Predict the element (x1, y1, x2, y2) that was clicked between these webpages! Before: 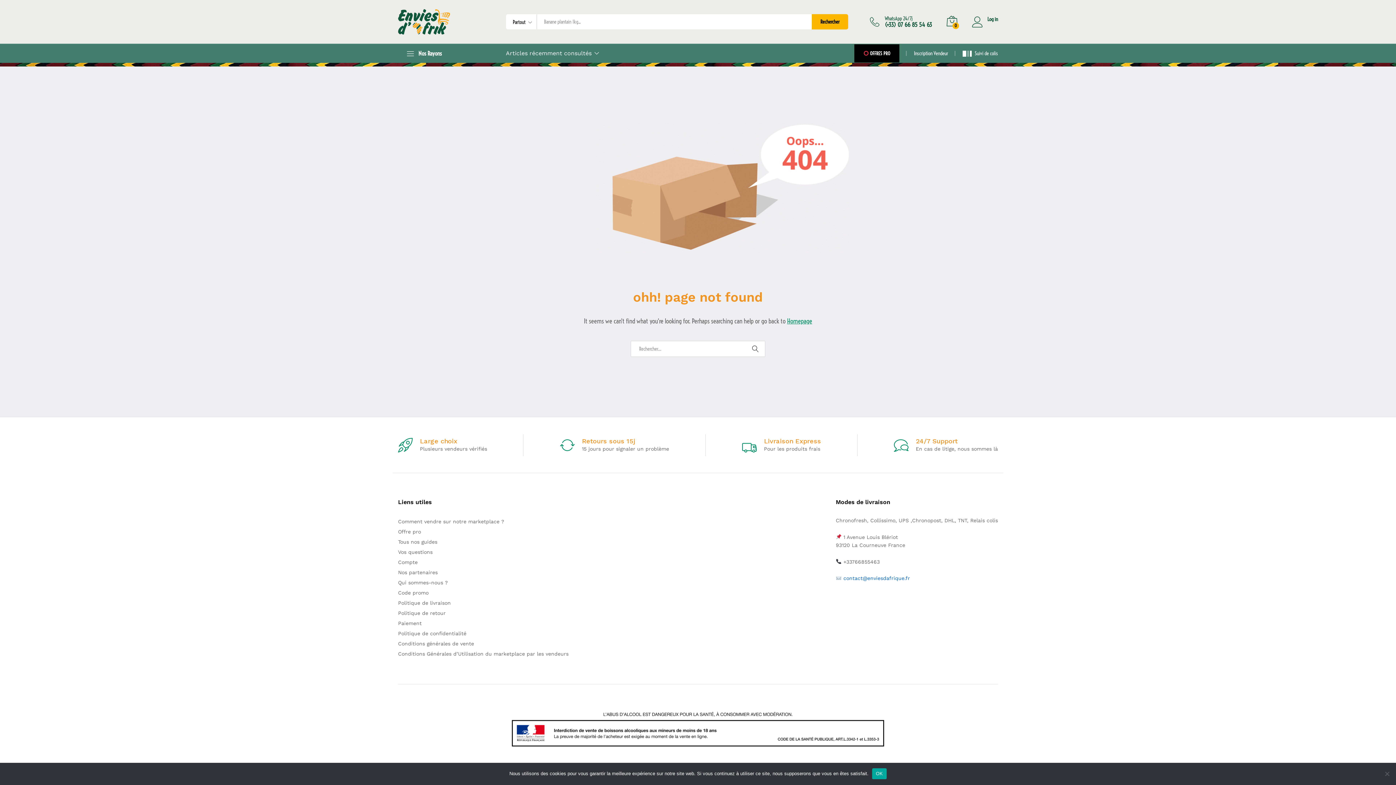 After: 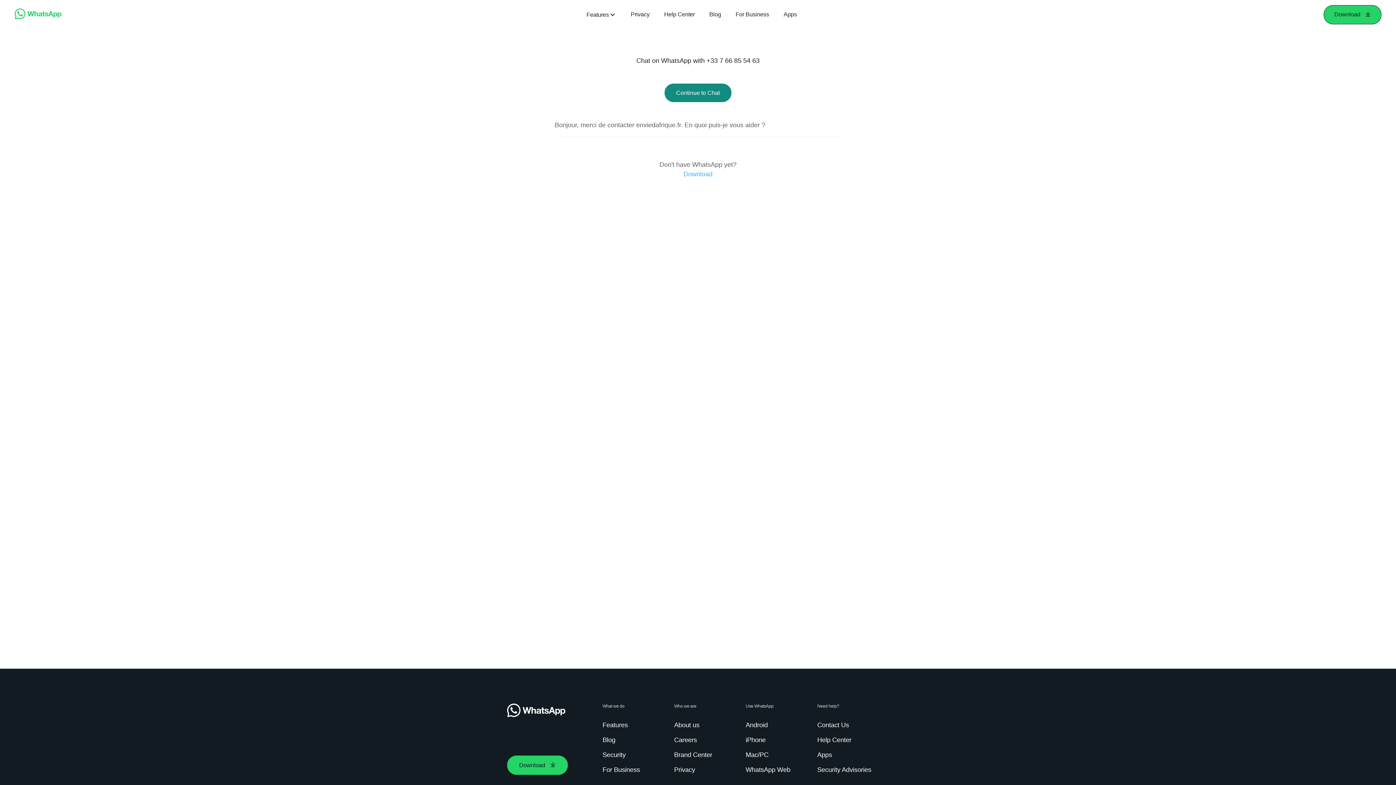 Action: label: WhatsApp 24/7j
(+33) 07 66 85 54 63 bbox: (870, 15, 932, 28)